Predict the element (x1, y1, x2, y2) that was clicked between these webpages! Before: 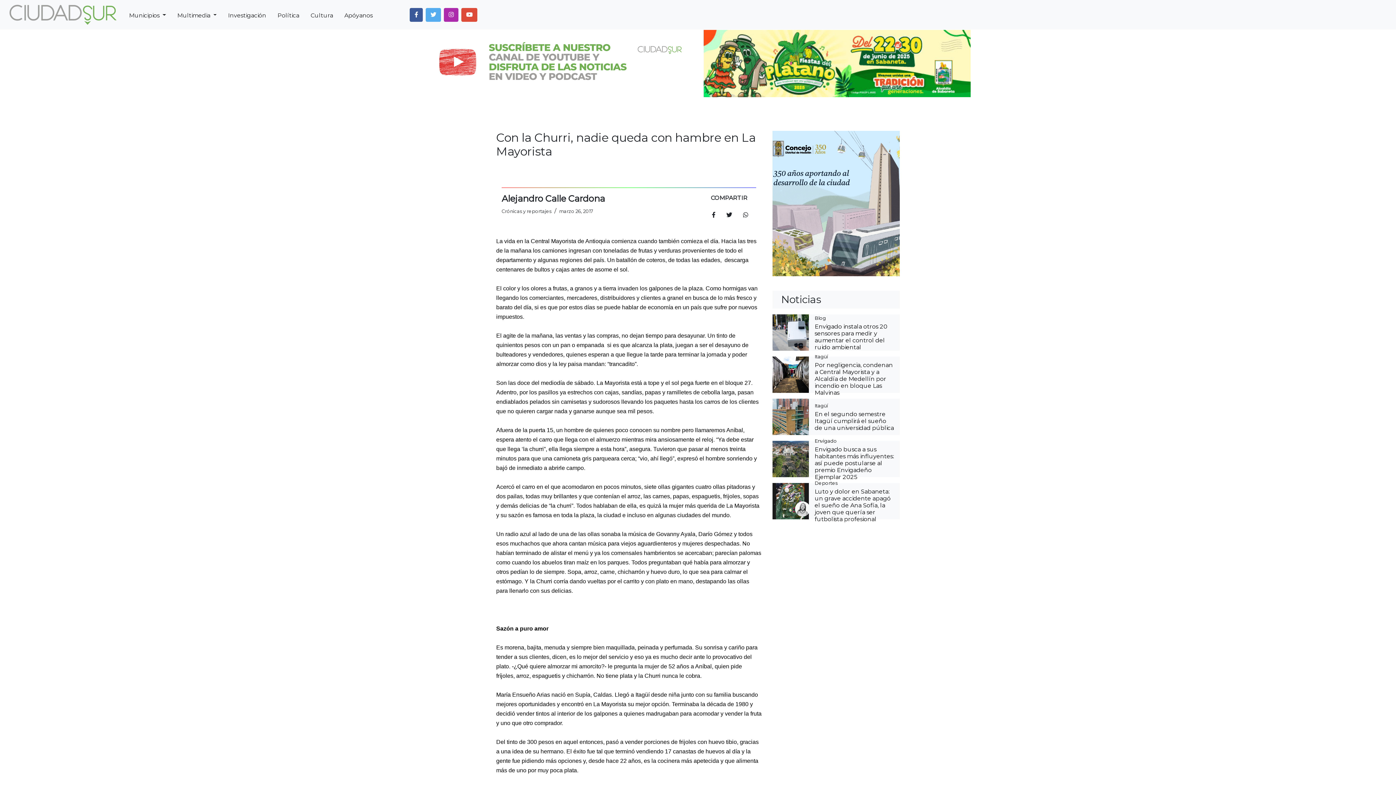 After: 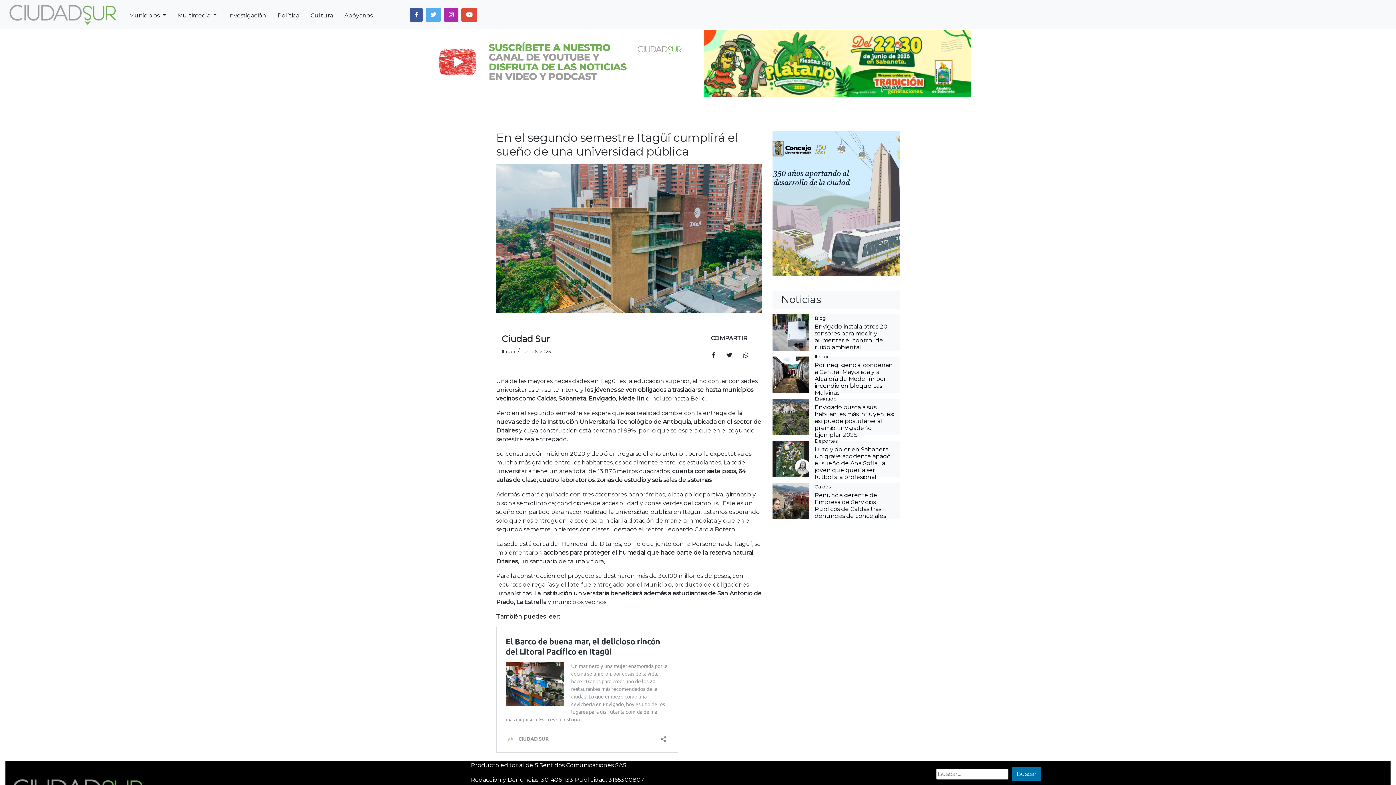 Action: label: En el segundo semestre Itagüí cumplirá el sueño de una universidad pública bbox: (814, 410, 894, 431)